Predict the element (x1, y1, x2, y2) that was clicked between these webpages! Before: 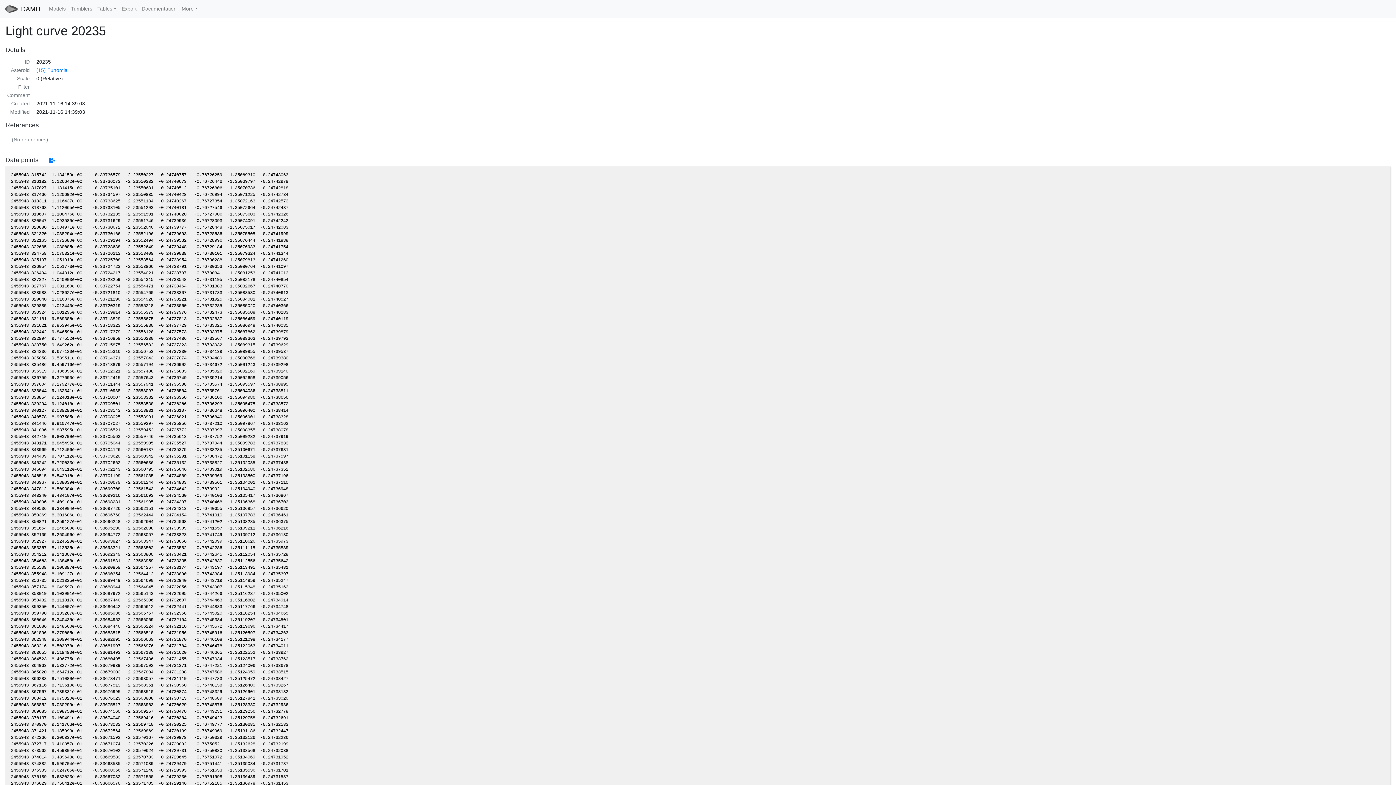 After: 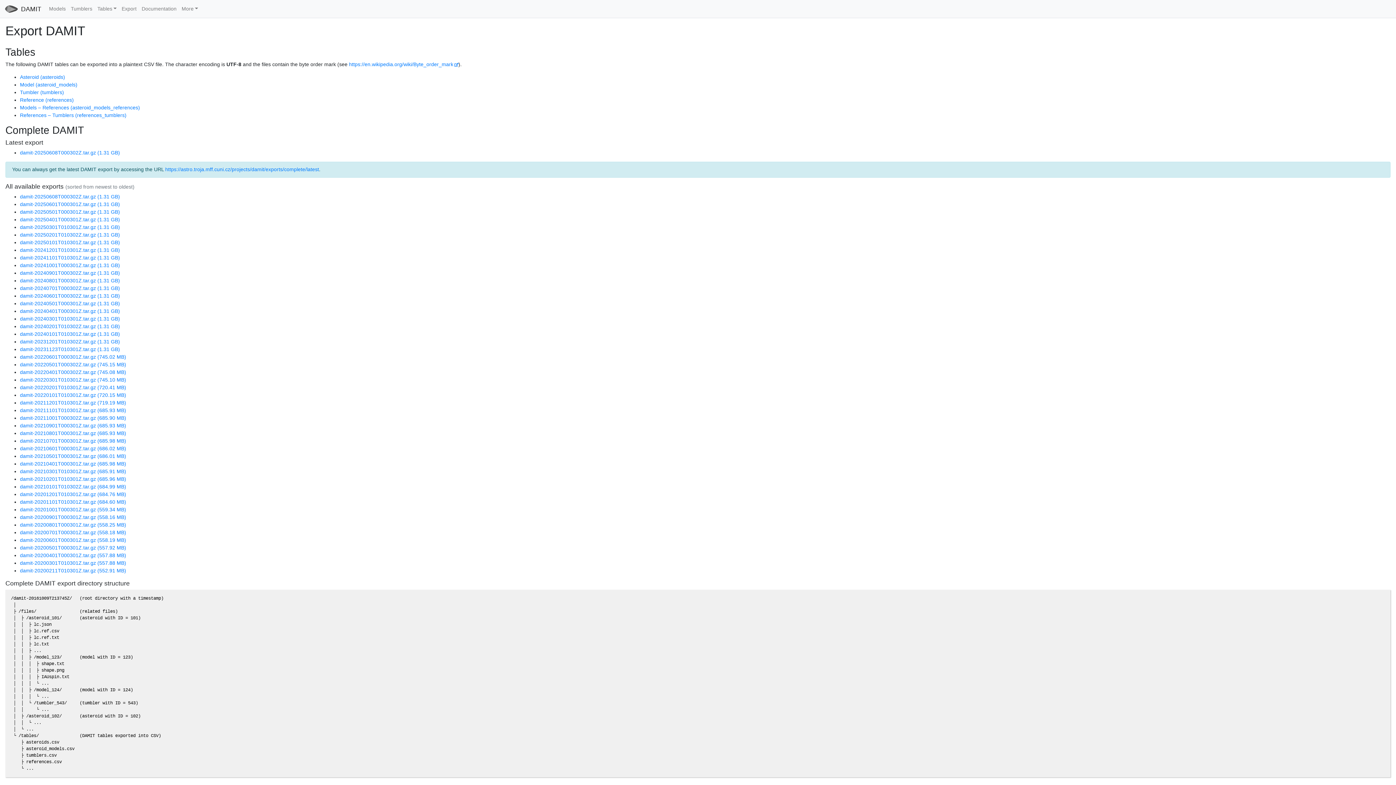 Action: label: Export bbox: (119, 2, 139, 15)